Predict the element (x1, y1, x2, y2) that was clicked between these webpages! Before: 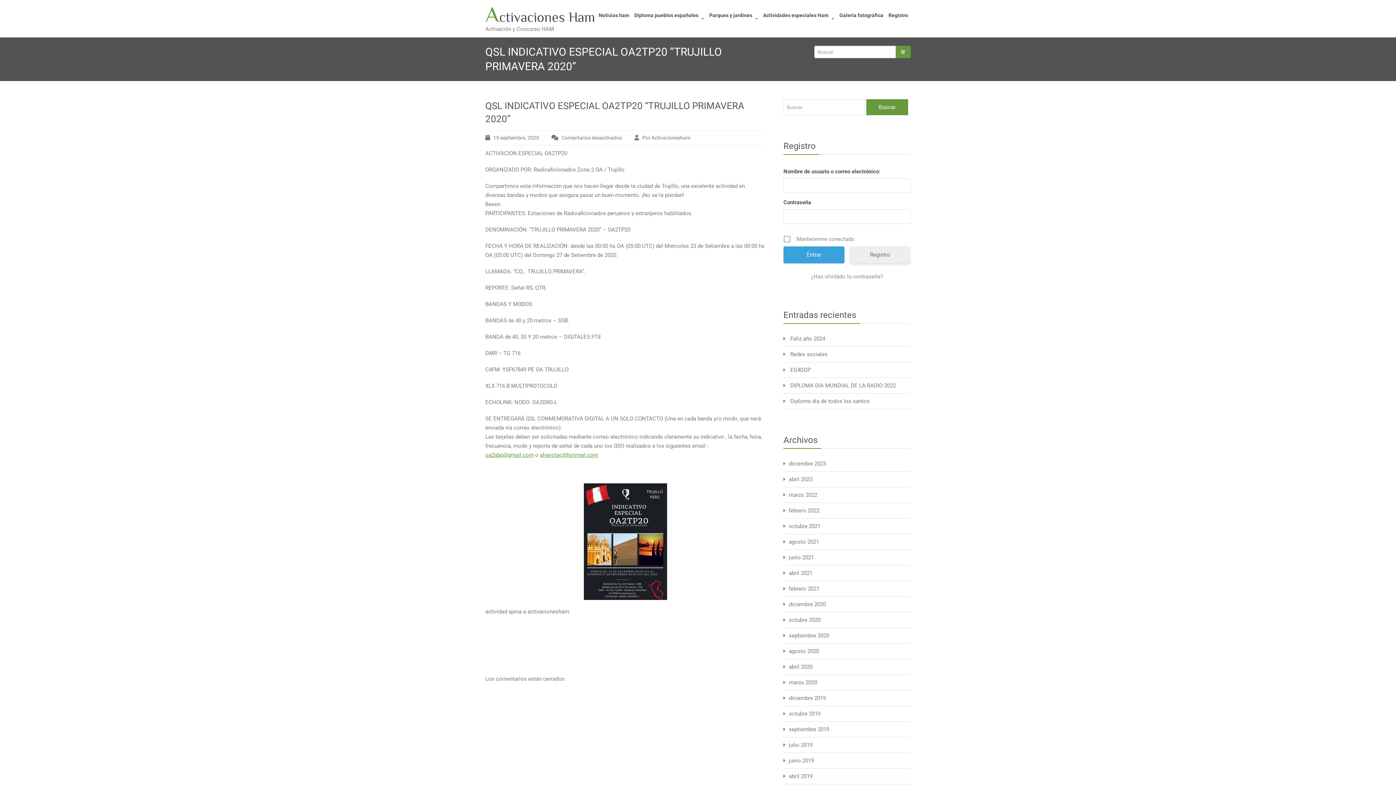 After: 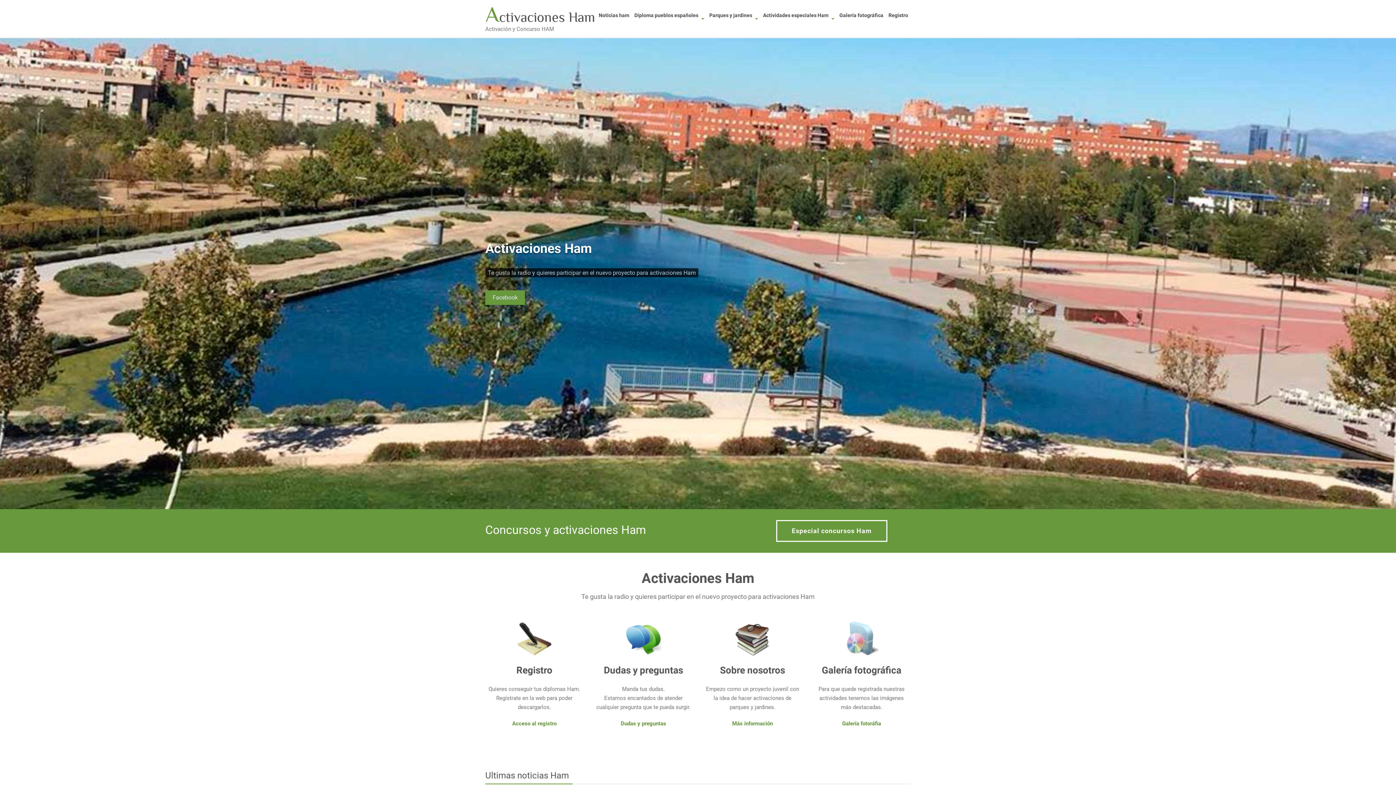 Action: bbox: (789, 726, 829, 733) label: septiembre 2019